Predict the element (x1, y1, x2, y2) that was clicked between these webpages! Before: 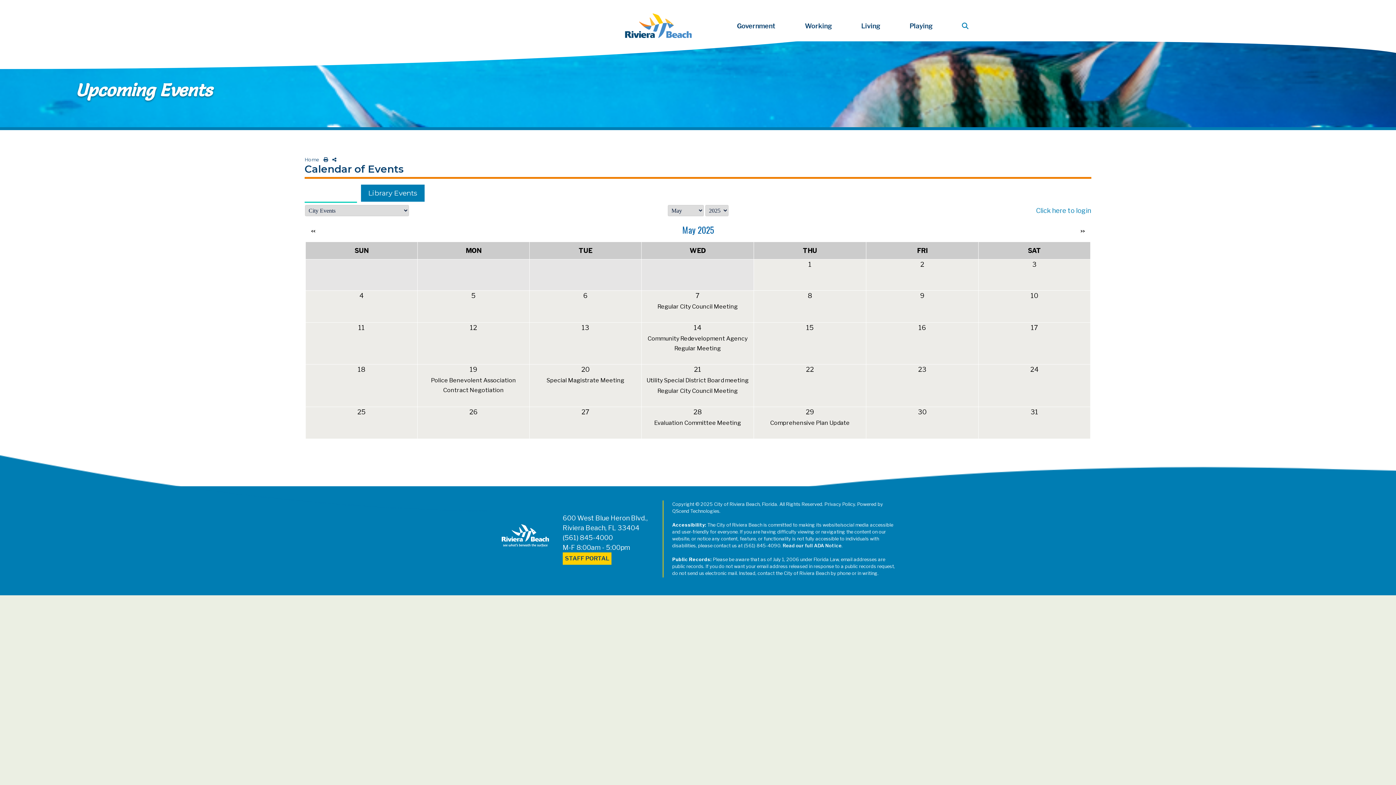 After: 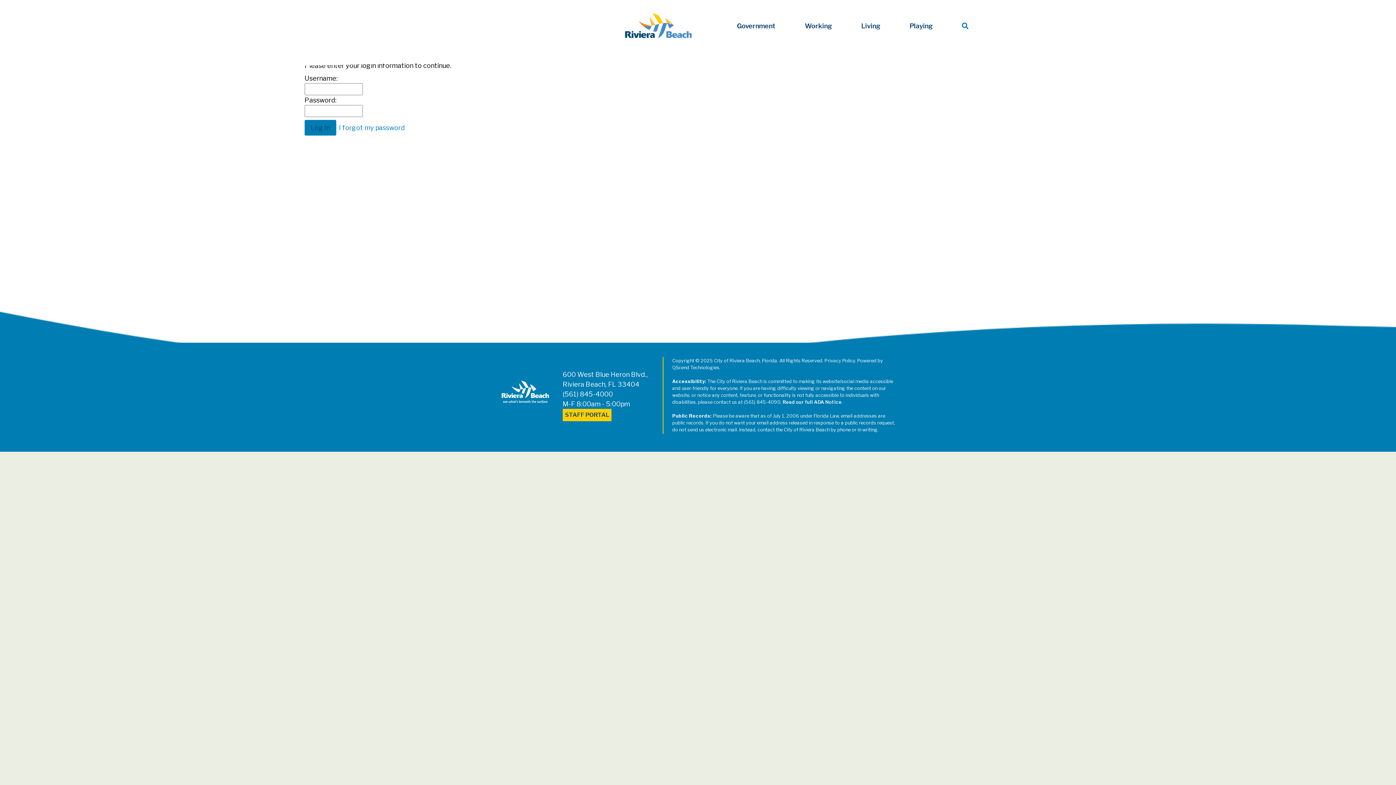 Action: label: STAFF PORTAL bbox: (562, 552, 611, 564)